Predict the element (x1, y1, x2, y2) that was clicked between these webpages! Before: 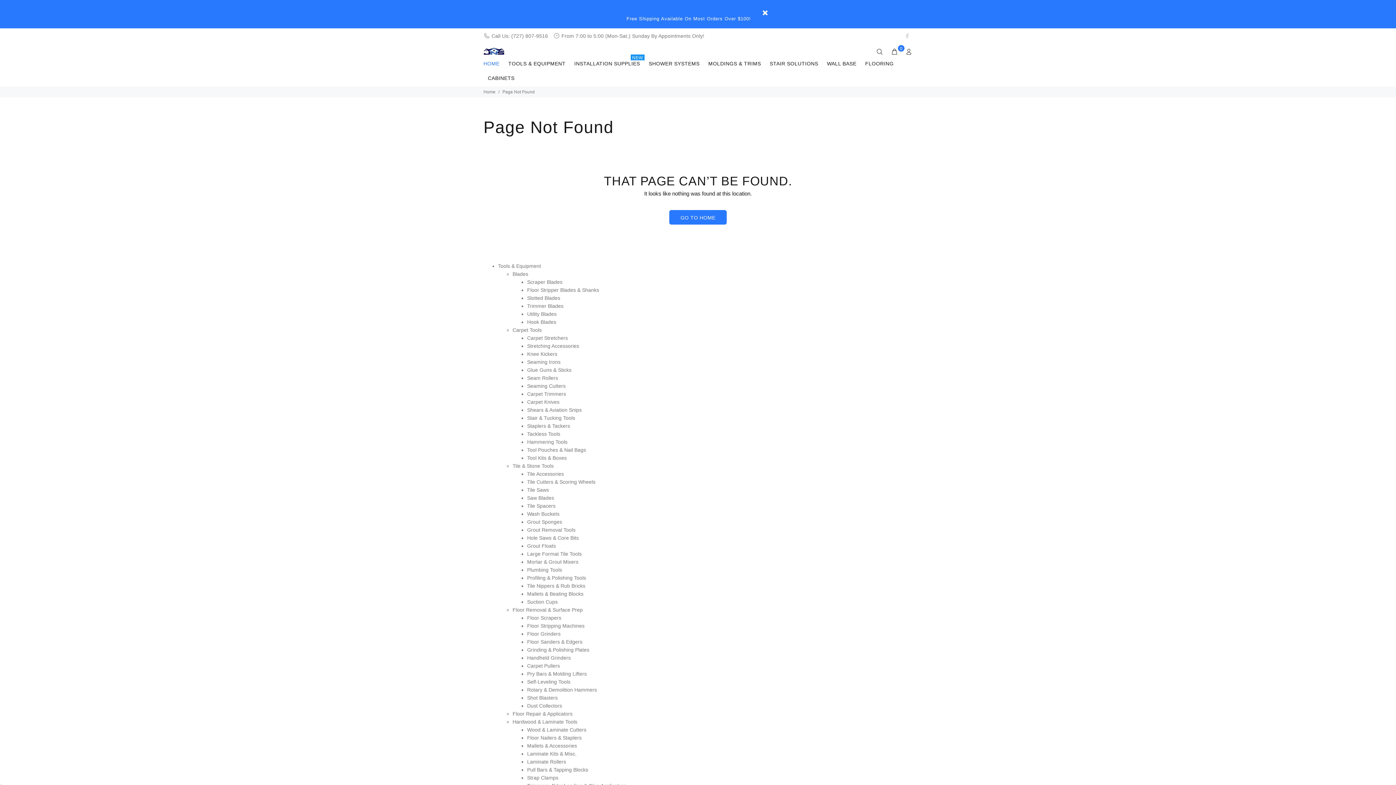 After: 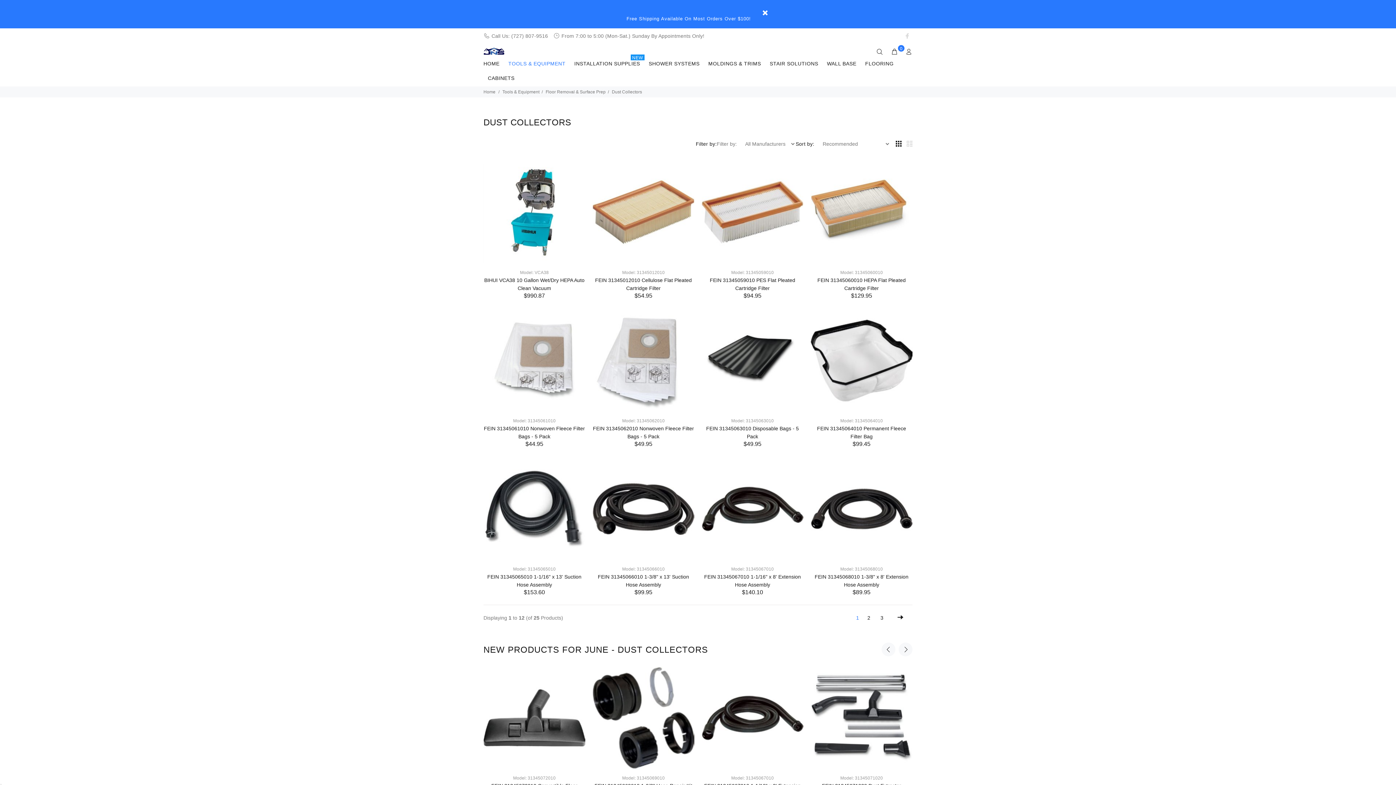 Action: bbox: (527, 703, 562, 709) label: Dust Collectors